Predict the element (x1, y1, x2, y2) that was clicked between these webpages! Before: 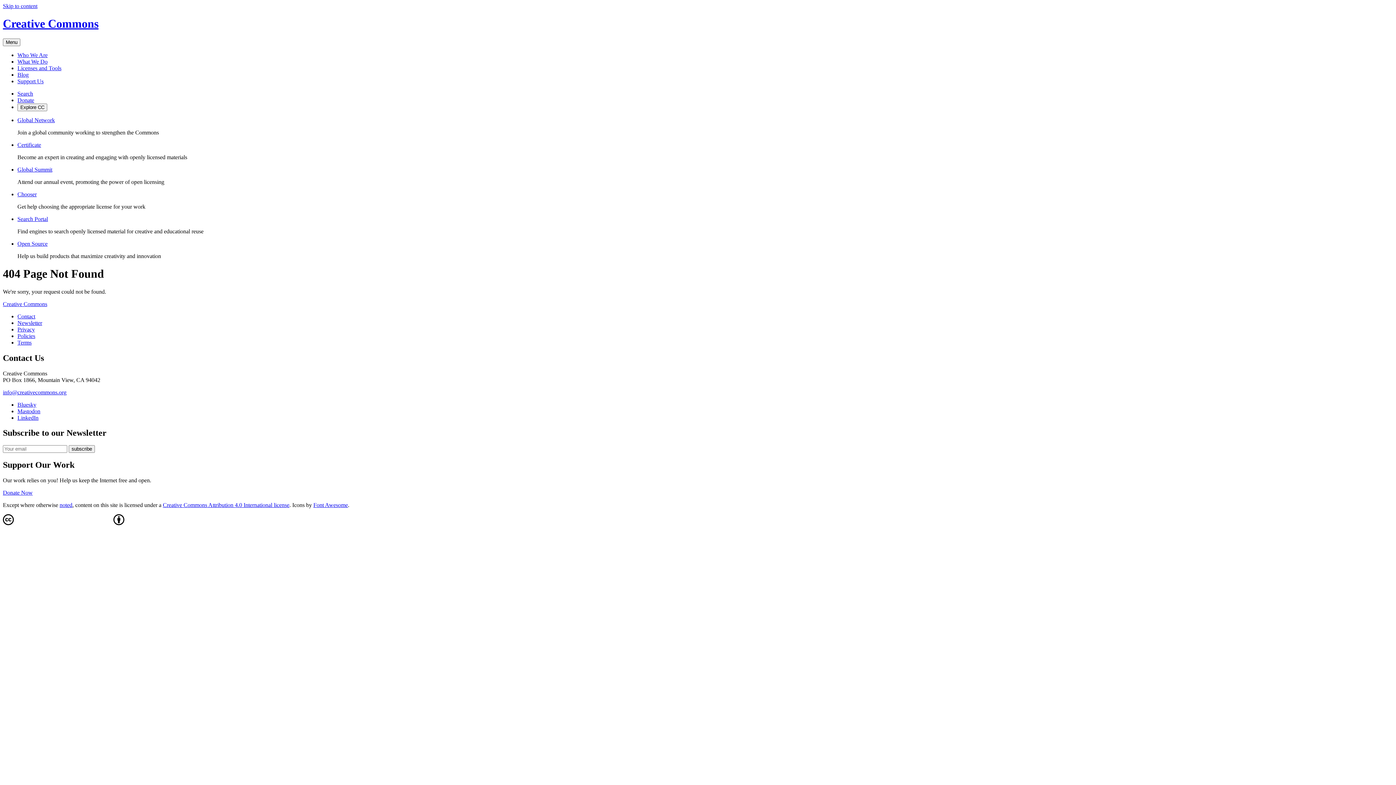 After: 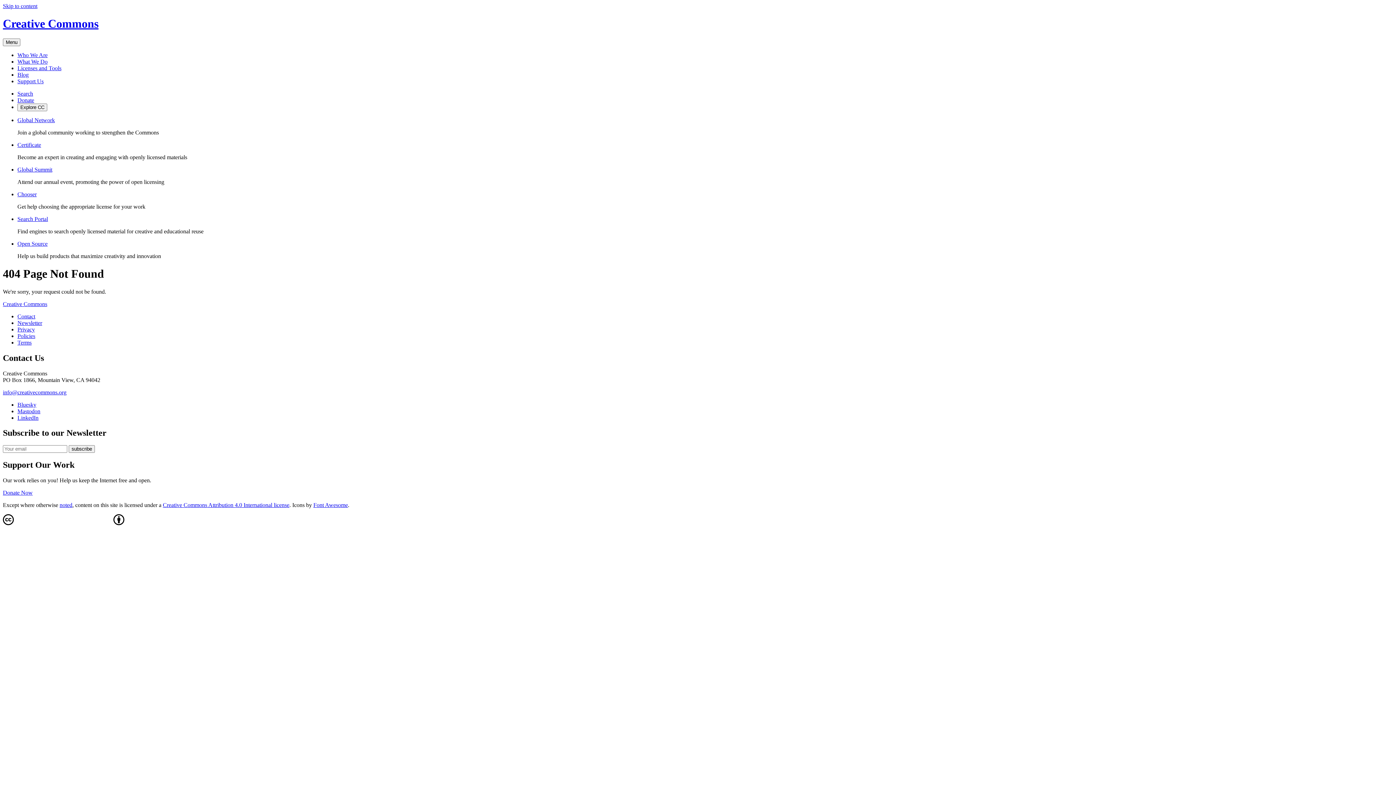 Action: bbox: (17, 240, 47, 246) label: Open Source